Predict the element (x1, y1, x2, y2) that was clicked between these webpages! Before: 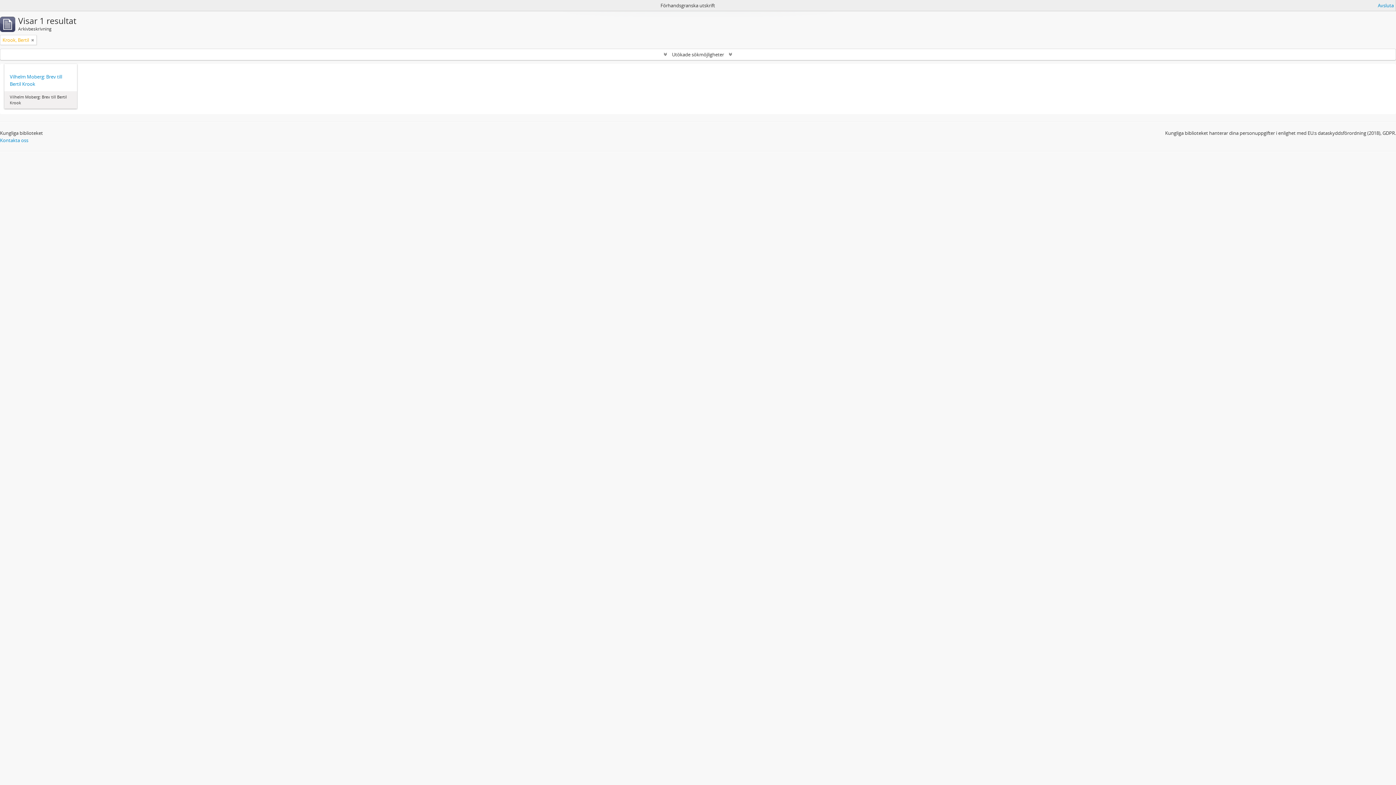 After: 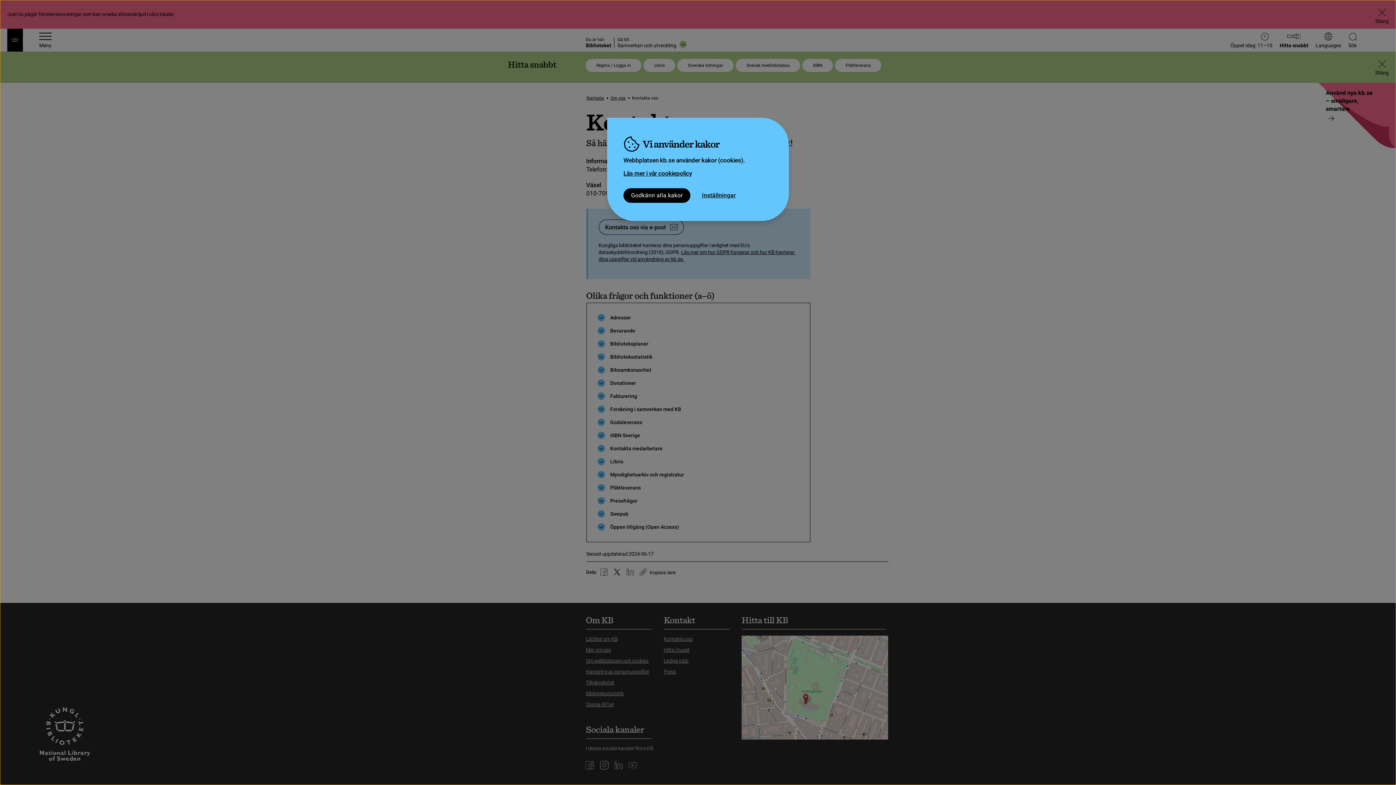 Action: bbox: (0, 137, 28, 143) label: Kontakta oss